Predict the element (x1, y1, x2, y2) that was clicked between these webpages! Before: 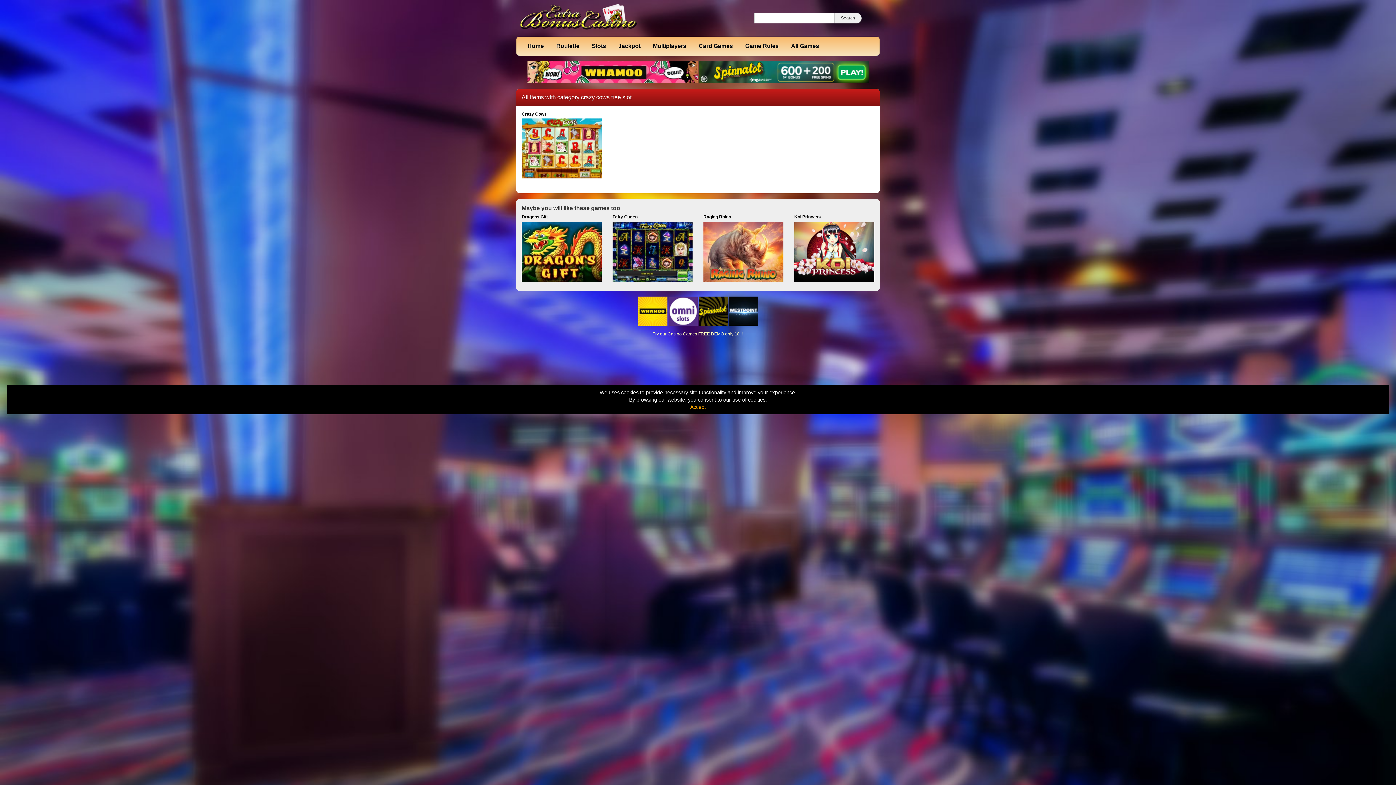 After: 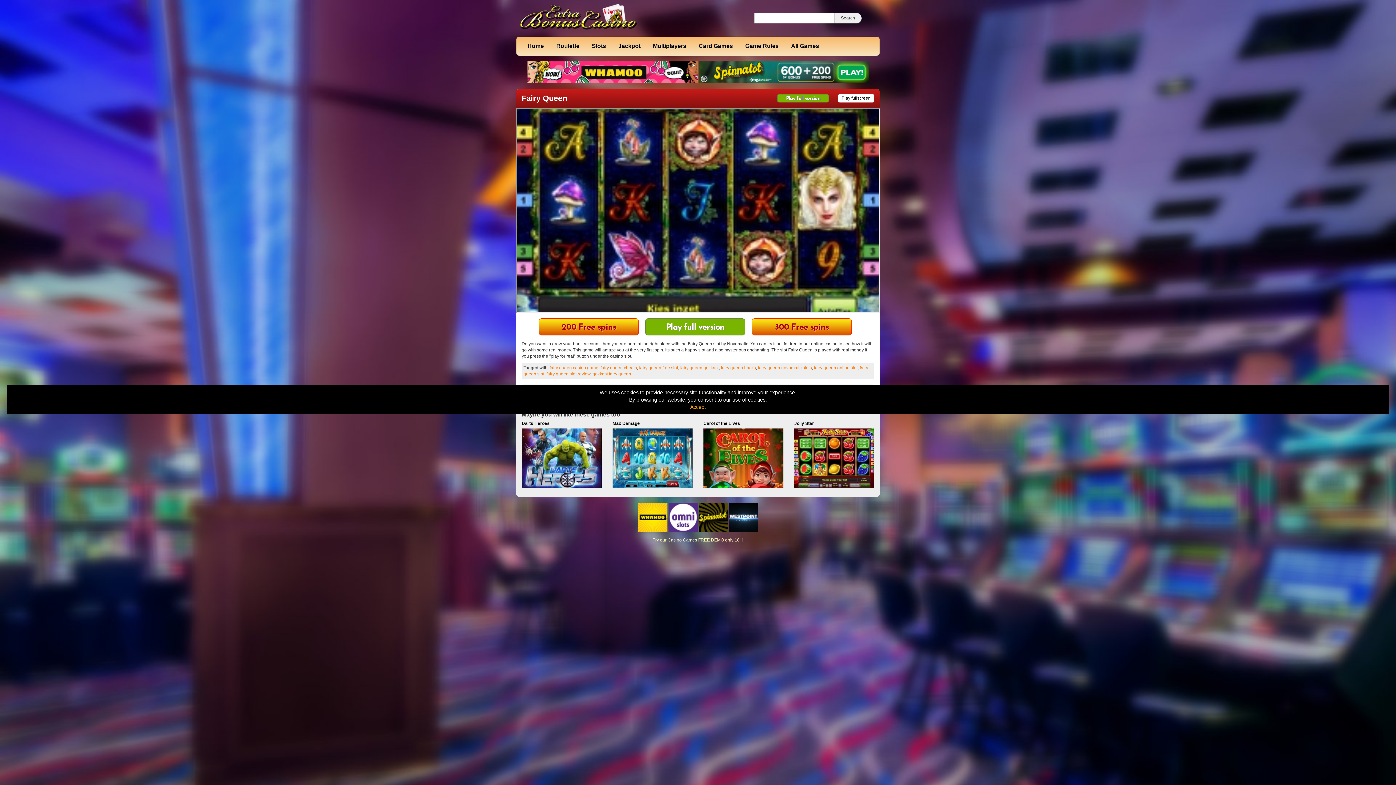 Action: bbox: (612, 214, 692, 254) label: Fairy Queen